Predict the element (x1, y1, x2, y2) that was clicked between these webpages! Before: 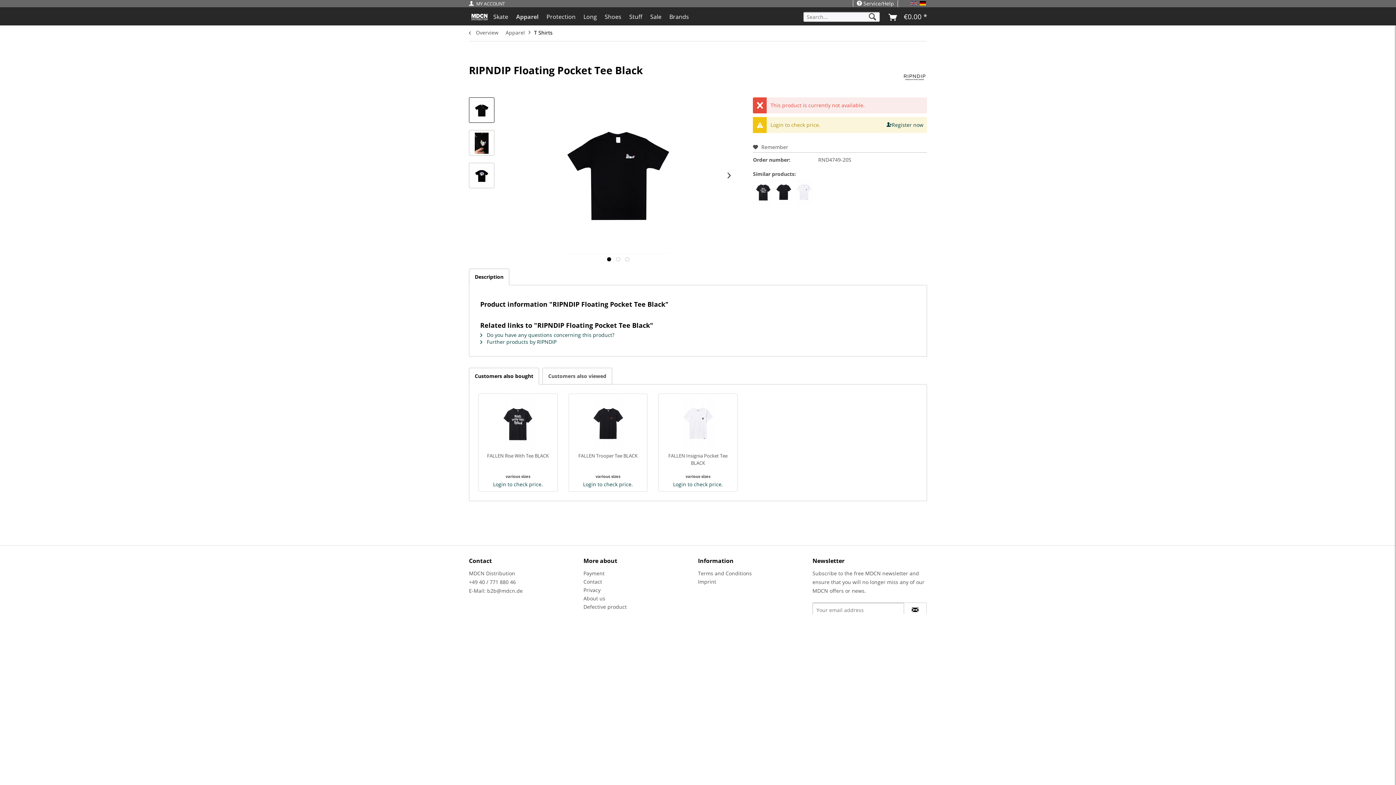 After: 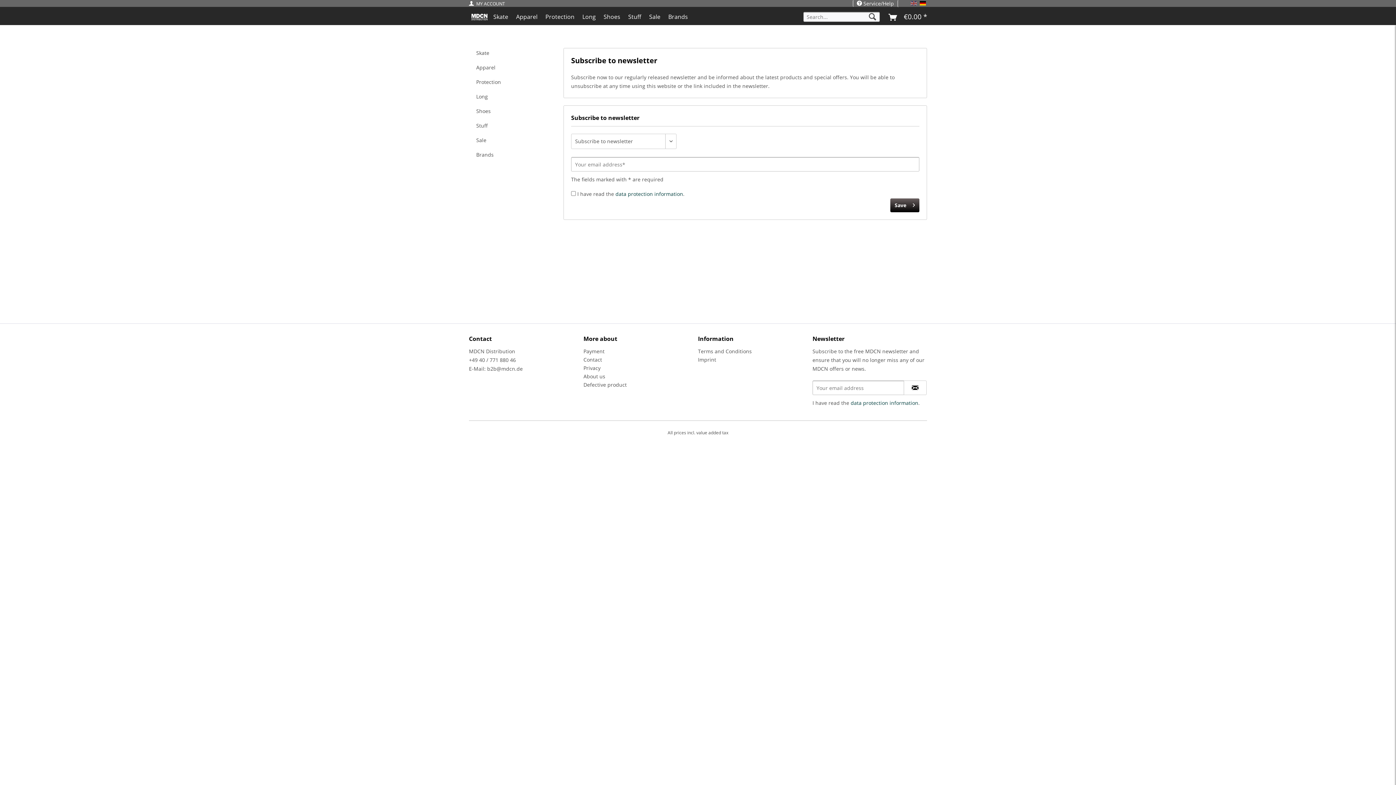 Action: label: Subscribe to newsletter bbox: (904, 602, 926, 617)